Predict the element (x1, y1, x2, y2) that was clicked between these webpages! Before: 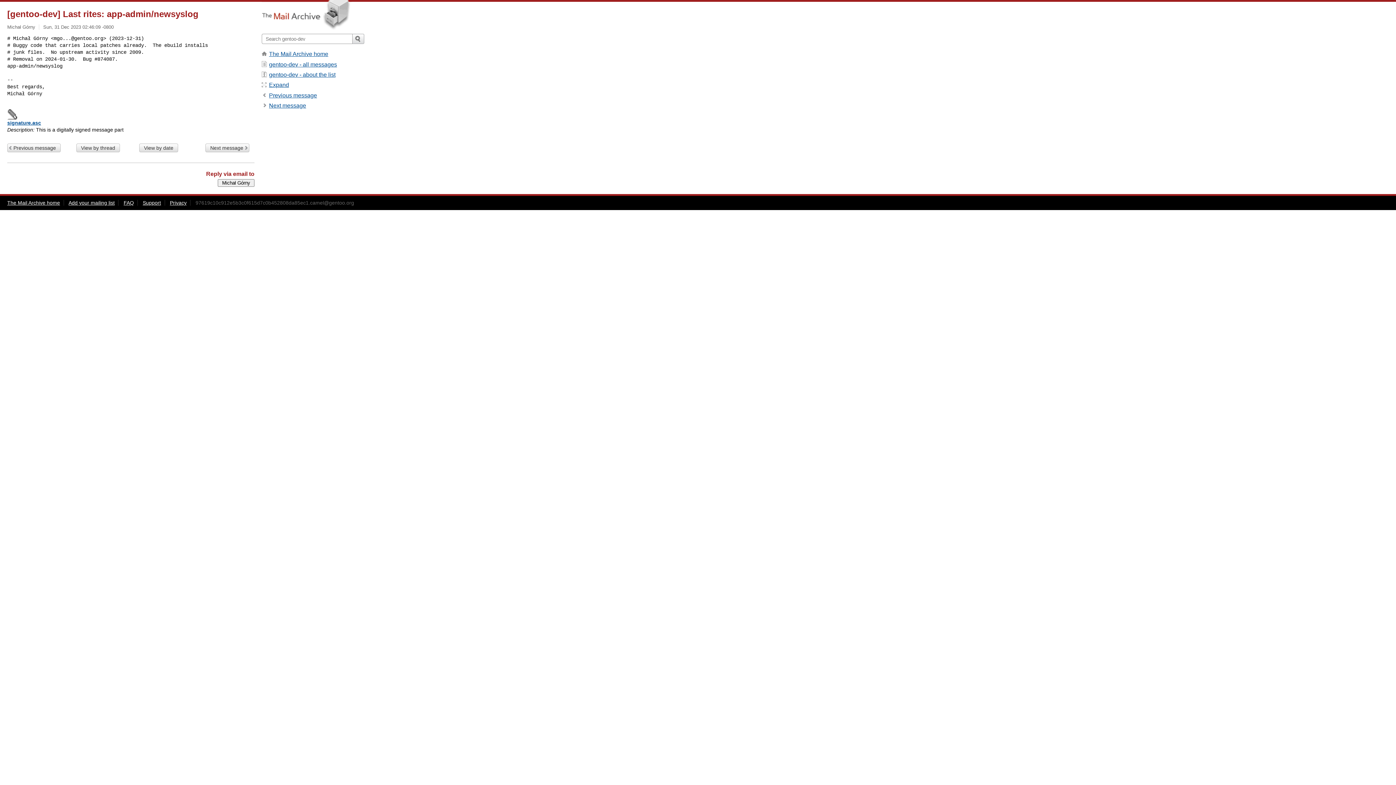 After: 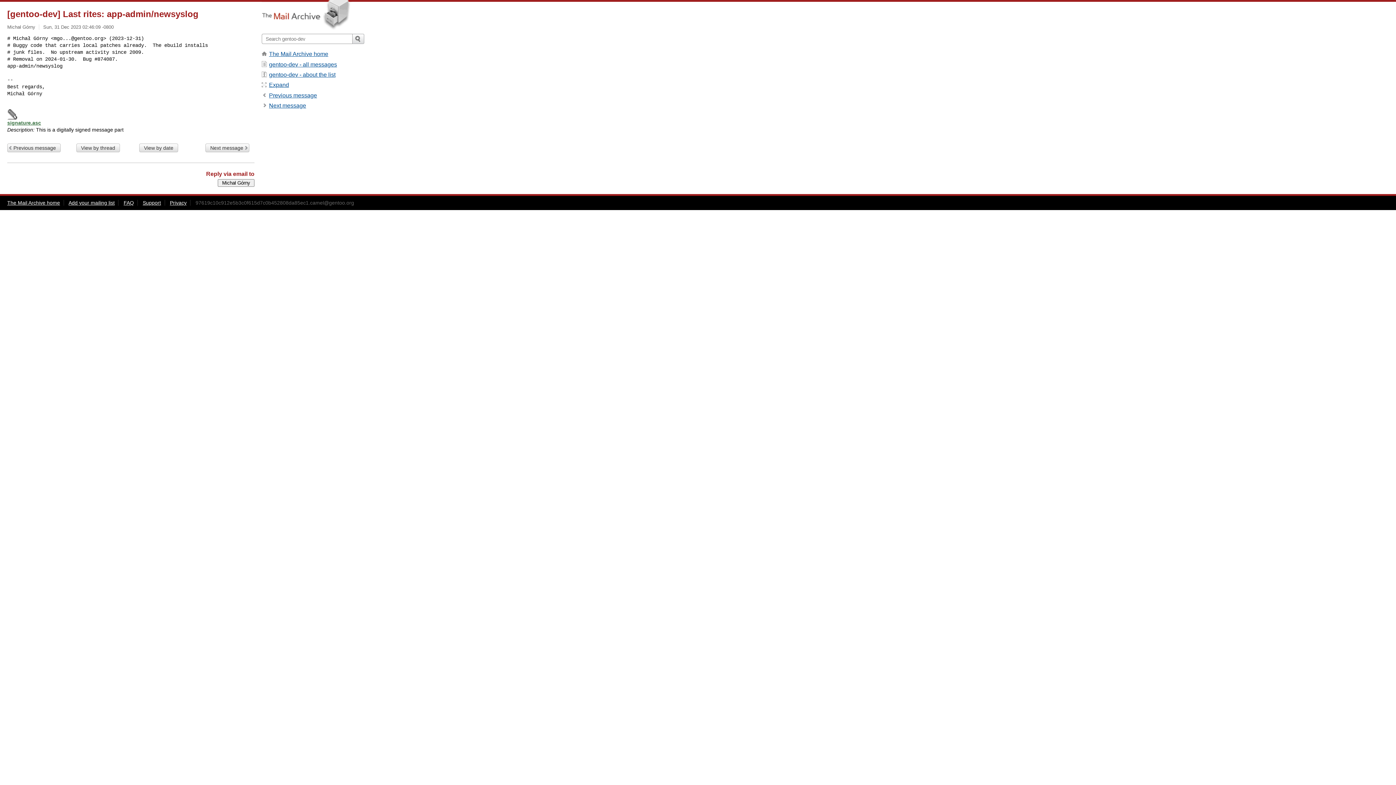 Action: bbox: (7, 119, 41, 125) label: signature.asc